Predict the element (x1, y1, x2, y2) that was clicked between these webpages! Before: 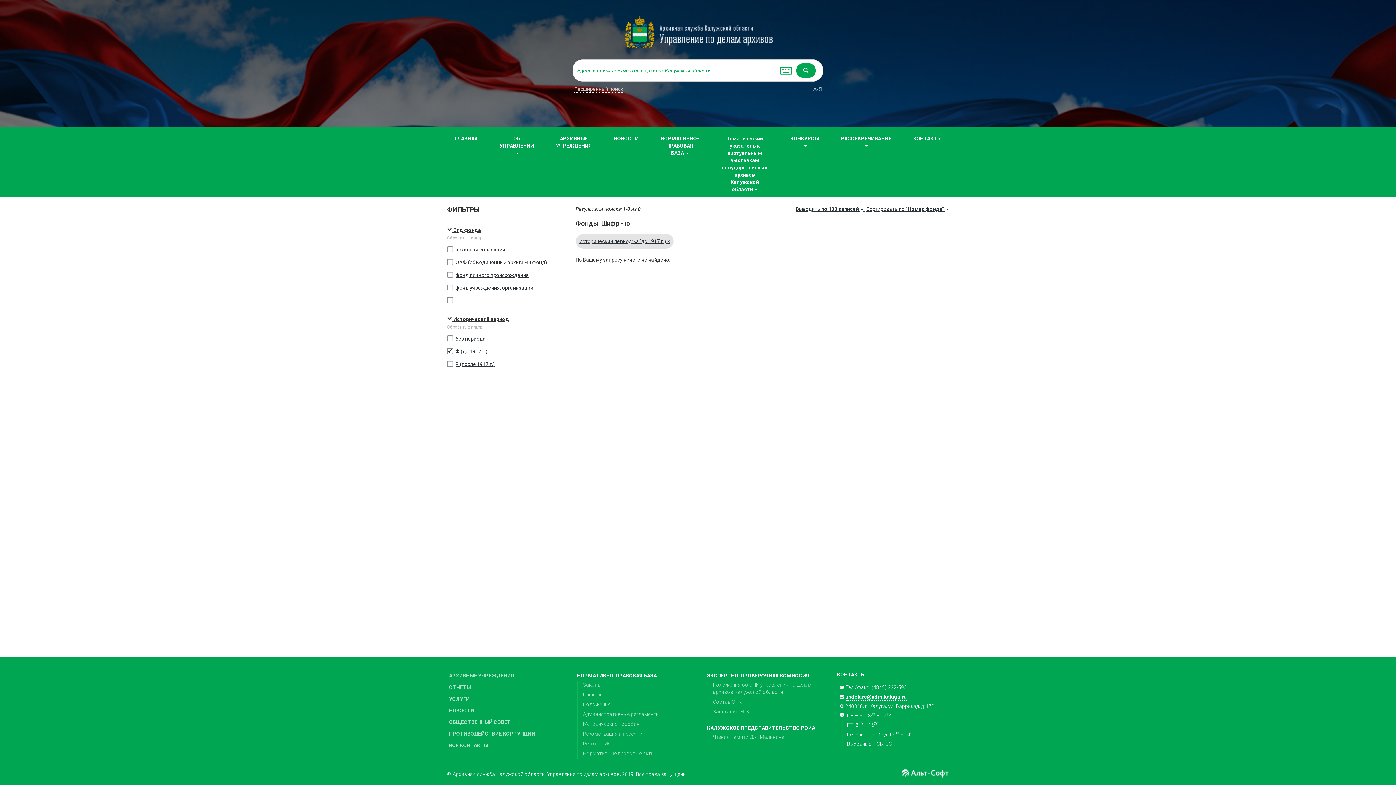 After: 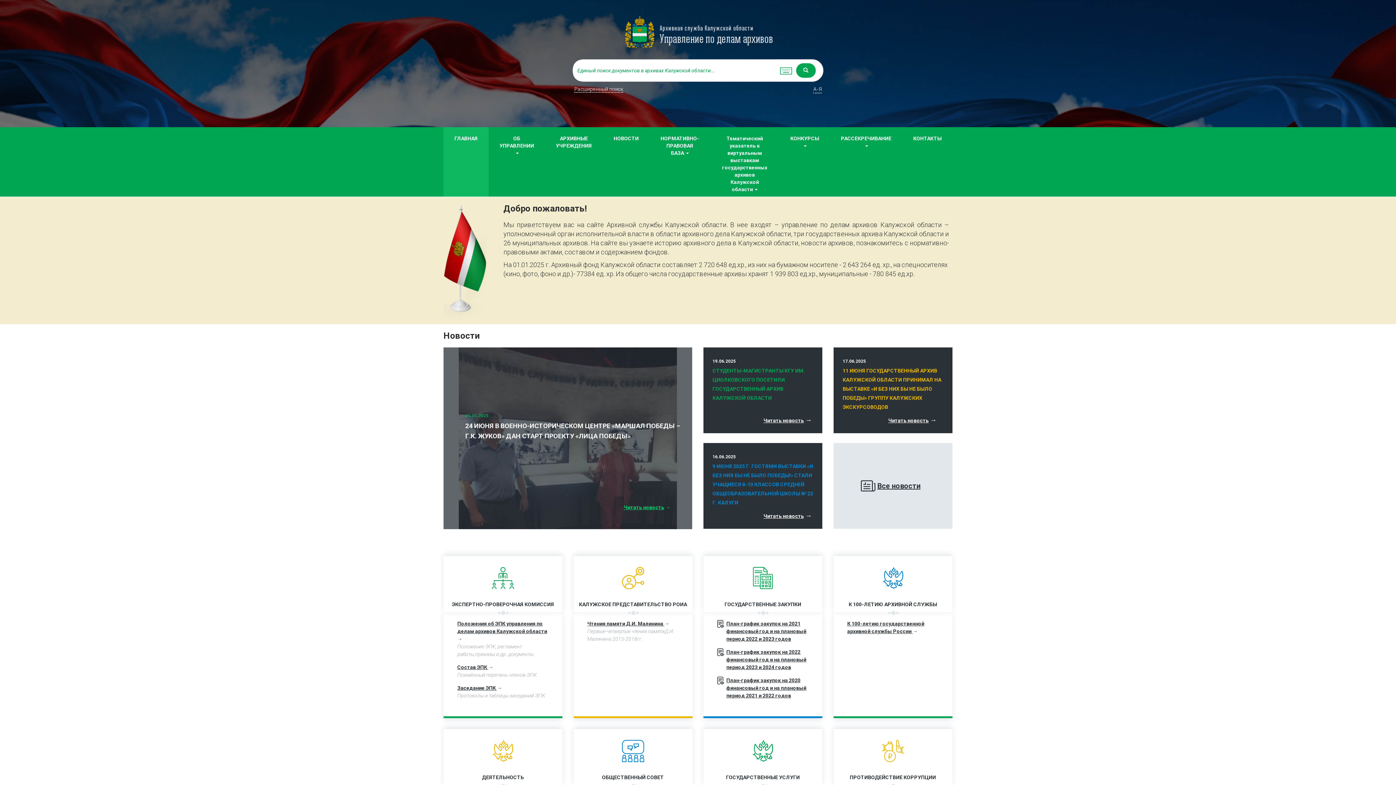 Action: label: © Архивная служба Калужской области. Управление по делам архивов, 2019. Все права защищены. bbox: (447, 769, 862, 779)